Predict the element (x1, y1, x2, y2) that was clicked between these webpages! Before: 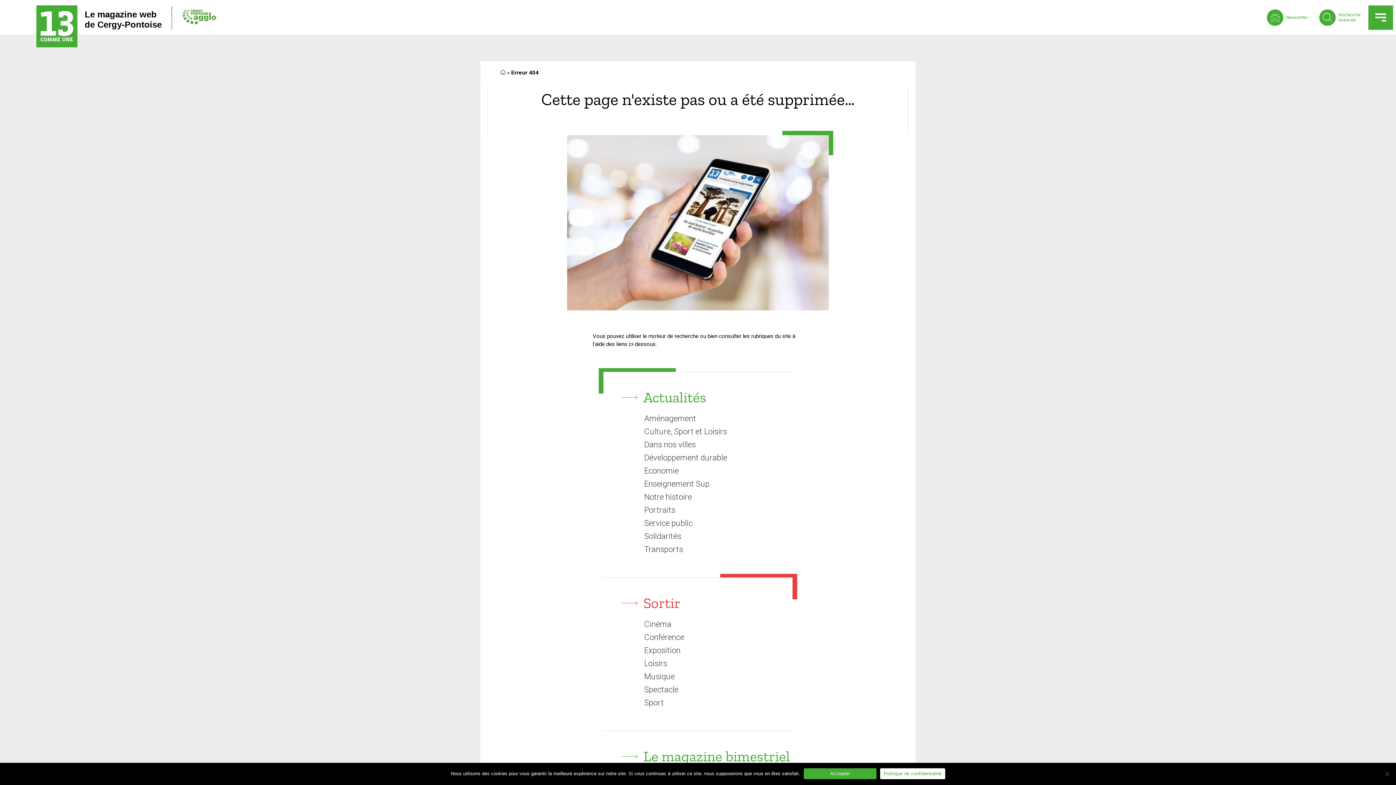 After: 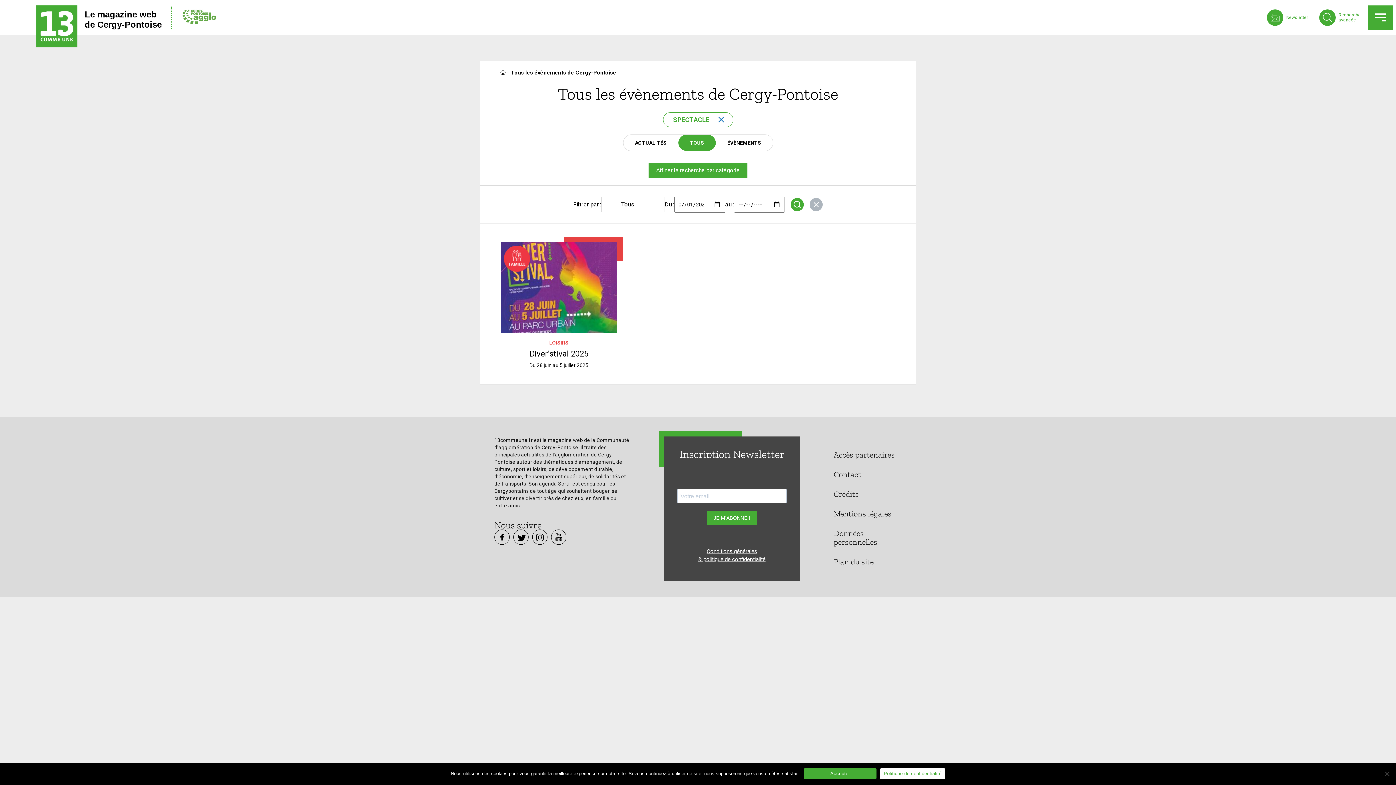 Action: label: Spectacle bbox: (644, 685, 678, 694)